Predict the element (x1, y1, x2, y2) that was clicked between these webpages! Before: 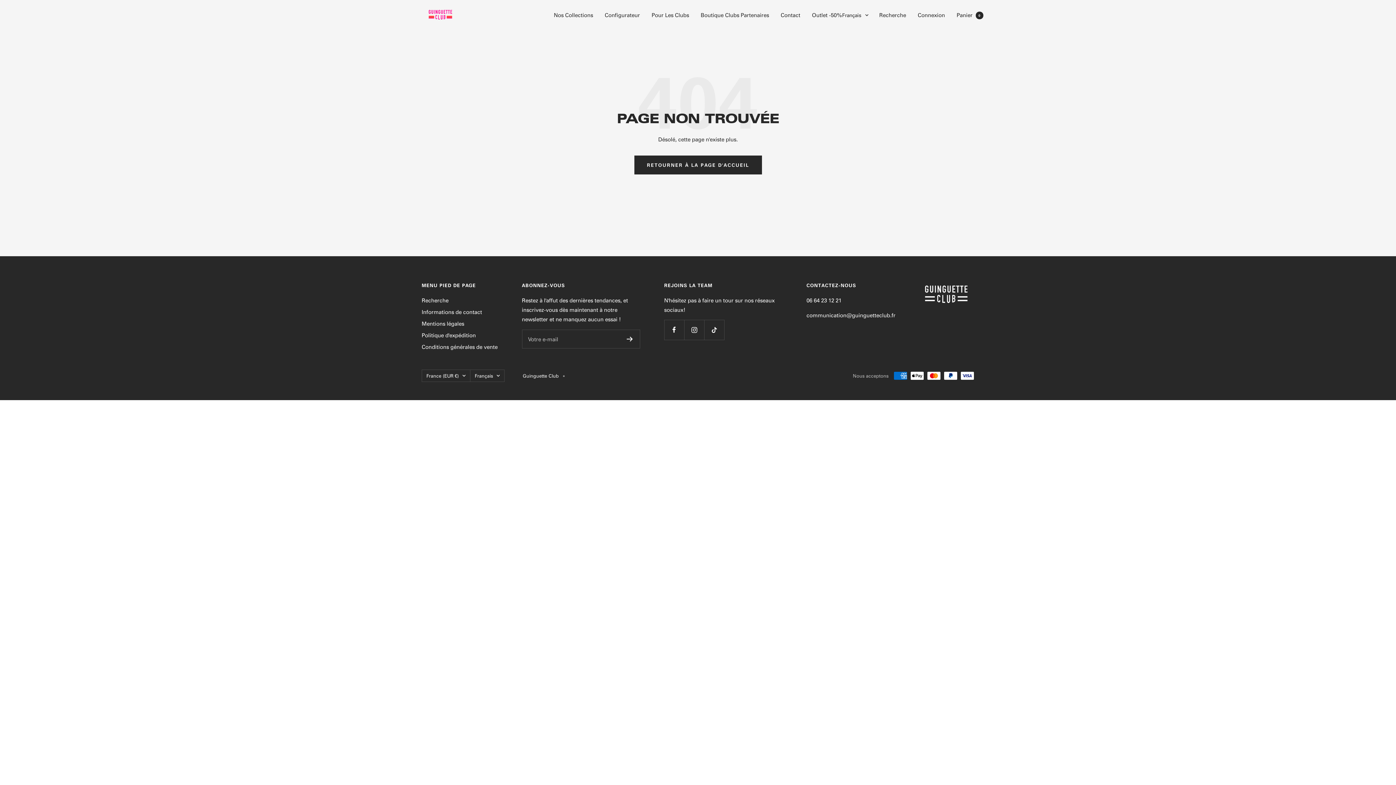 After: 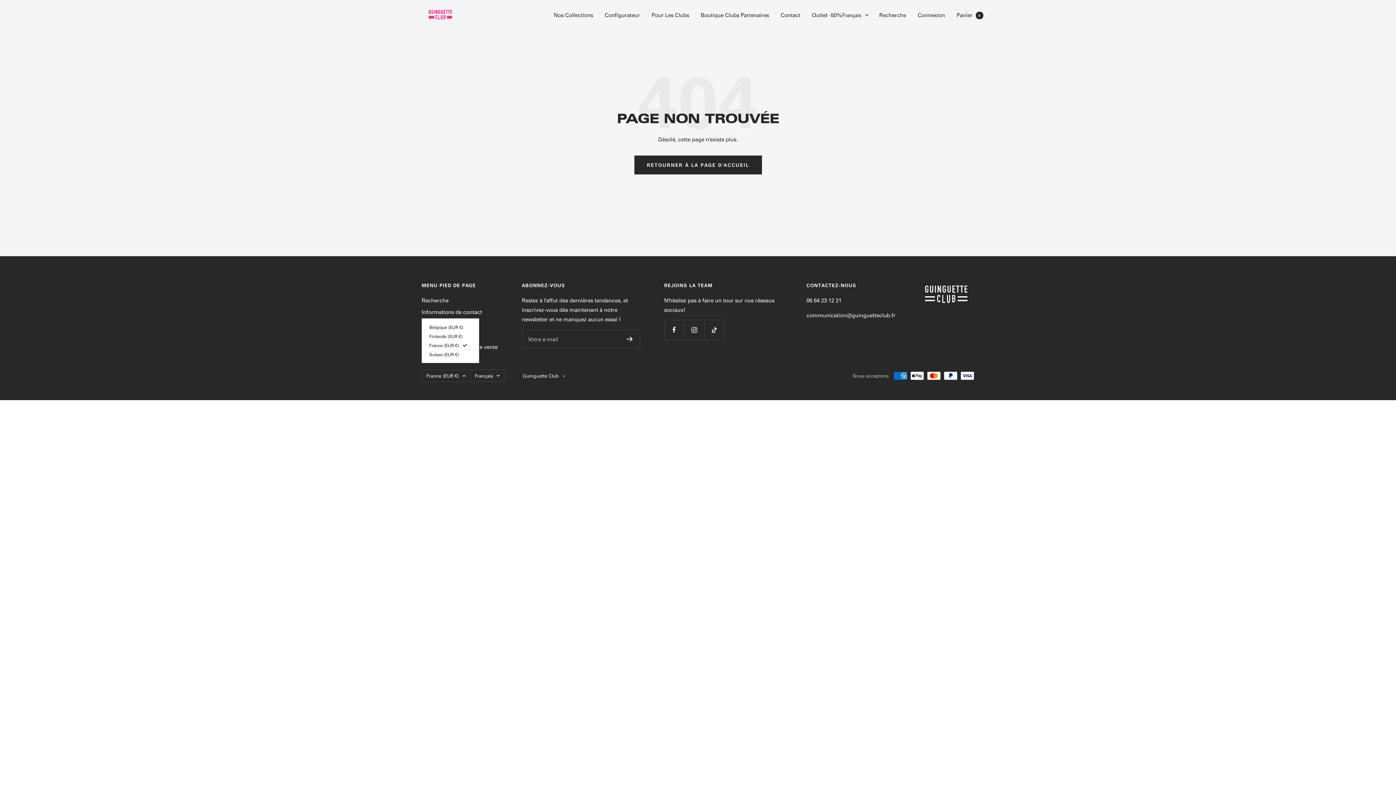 Action: label: France (EUR €) bbox: (421, 369, 470, 382)